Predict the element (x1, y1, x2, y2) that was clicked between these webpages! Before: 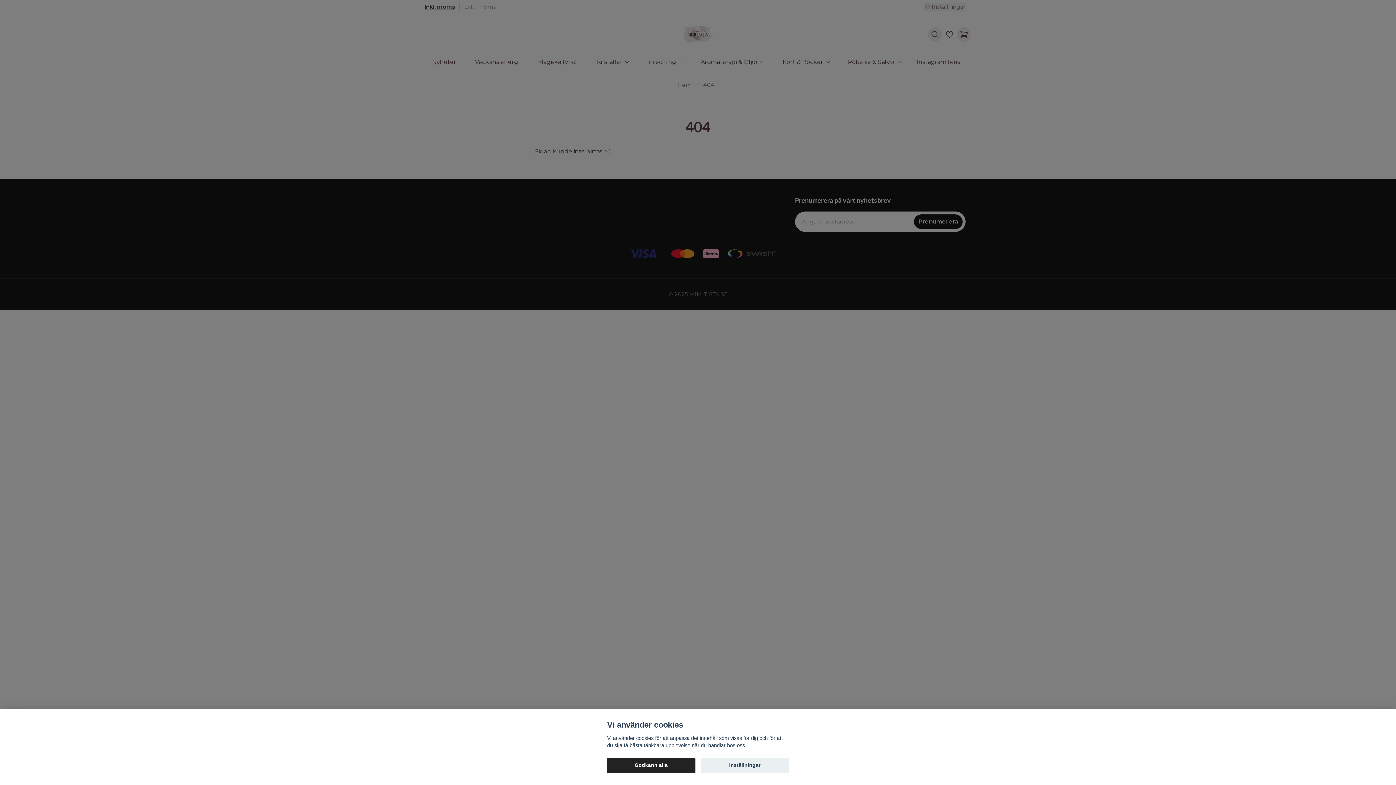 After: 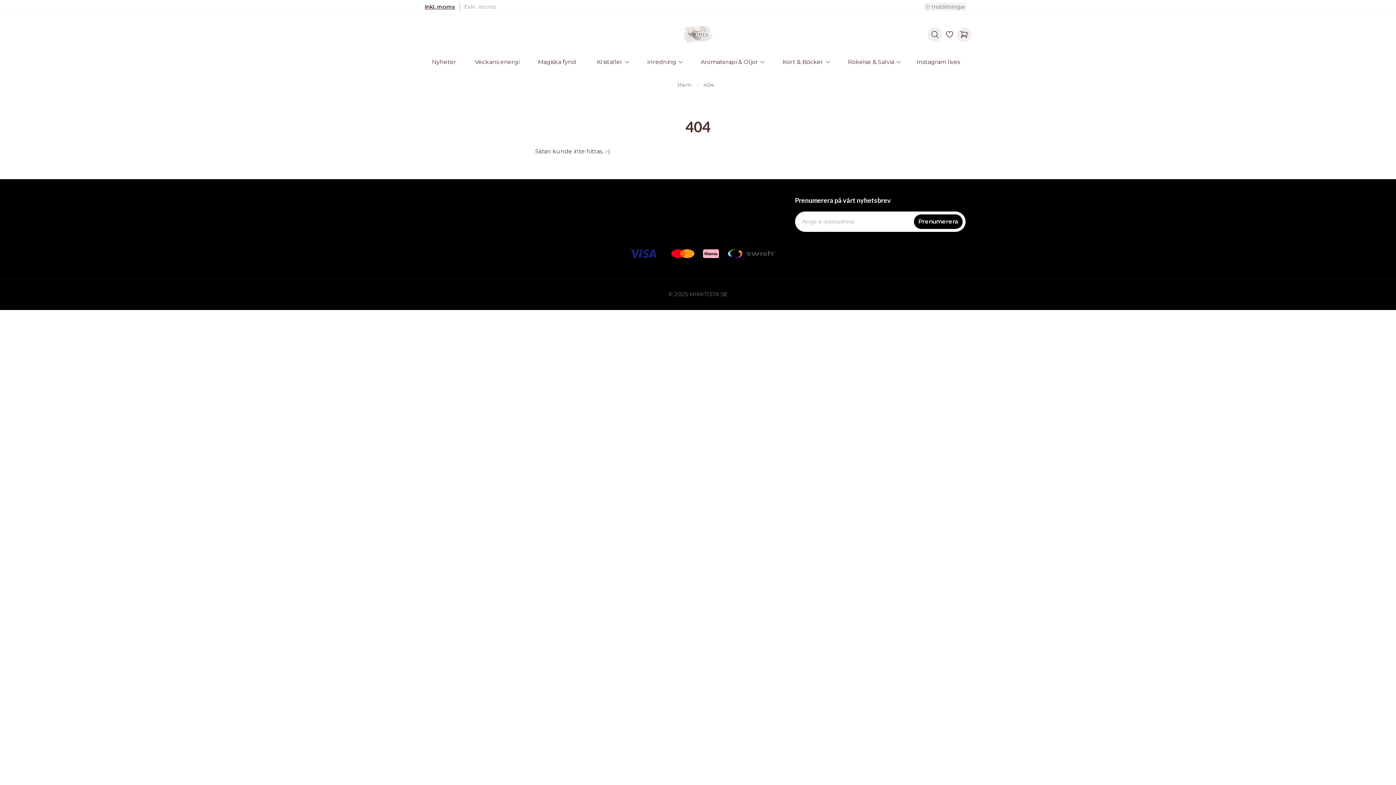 Action: bbox: (607, 758, 695, 773) label: Godkänn alla